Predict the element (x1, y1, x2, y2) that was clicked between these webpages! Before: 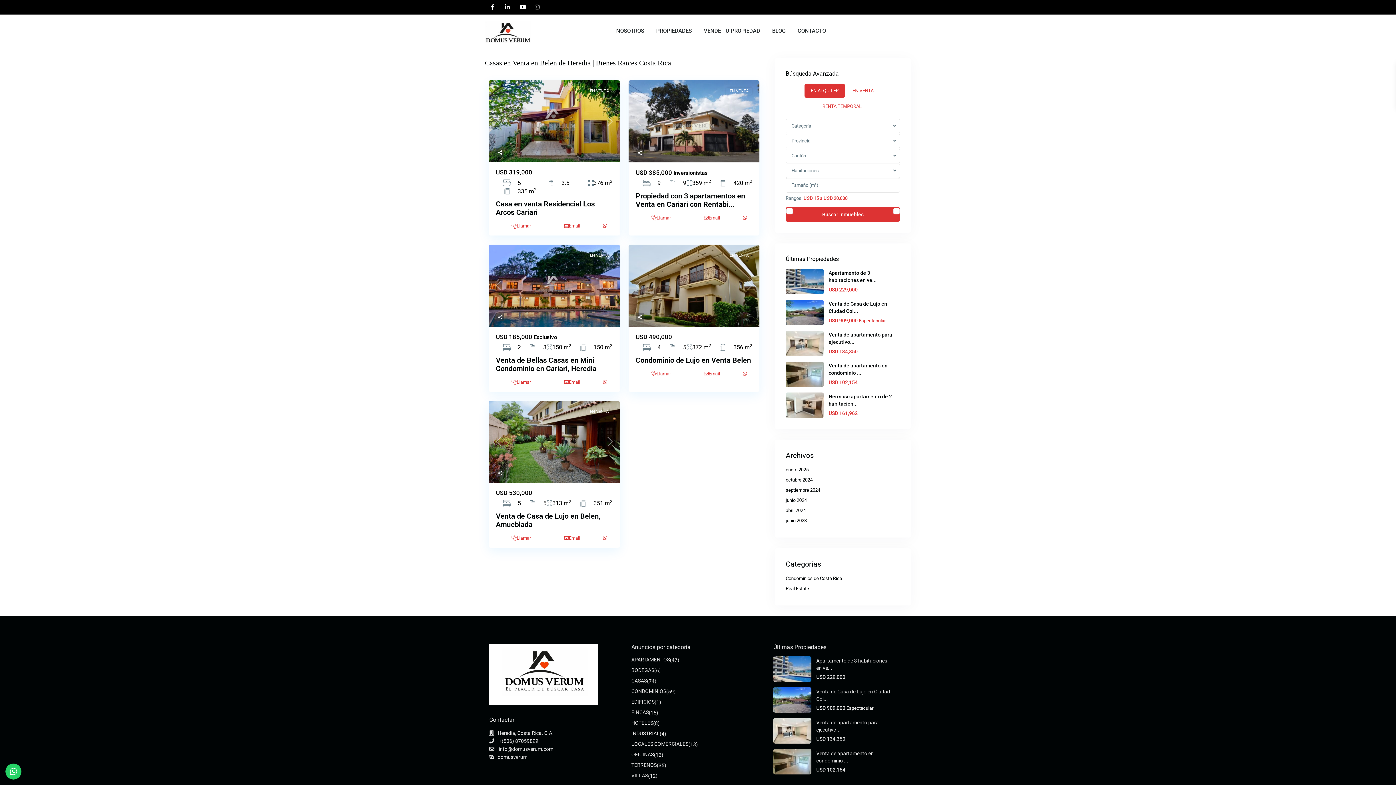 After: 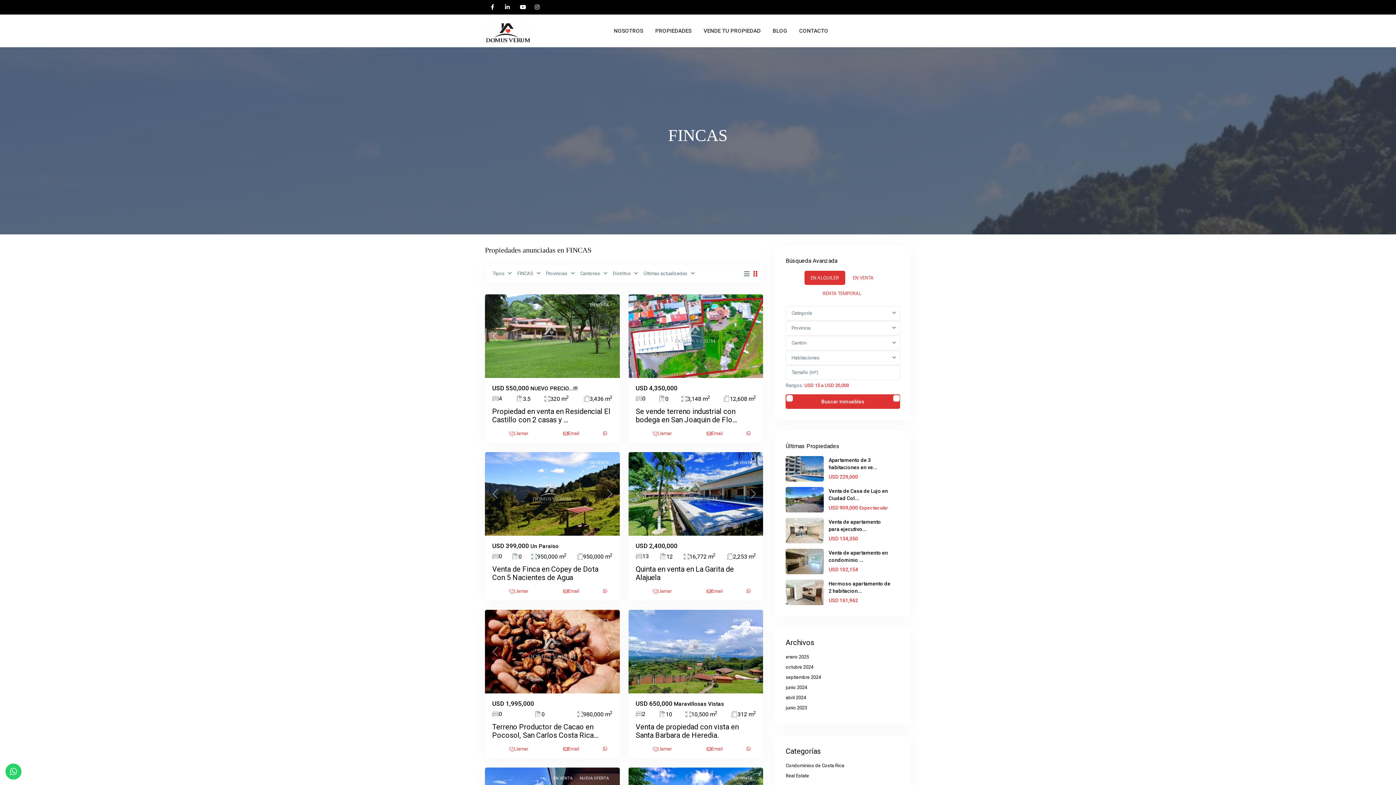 Action: label: FINCAS bbox: (631, 709, 648, 716)